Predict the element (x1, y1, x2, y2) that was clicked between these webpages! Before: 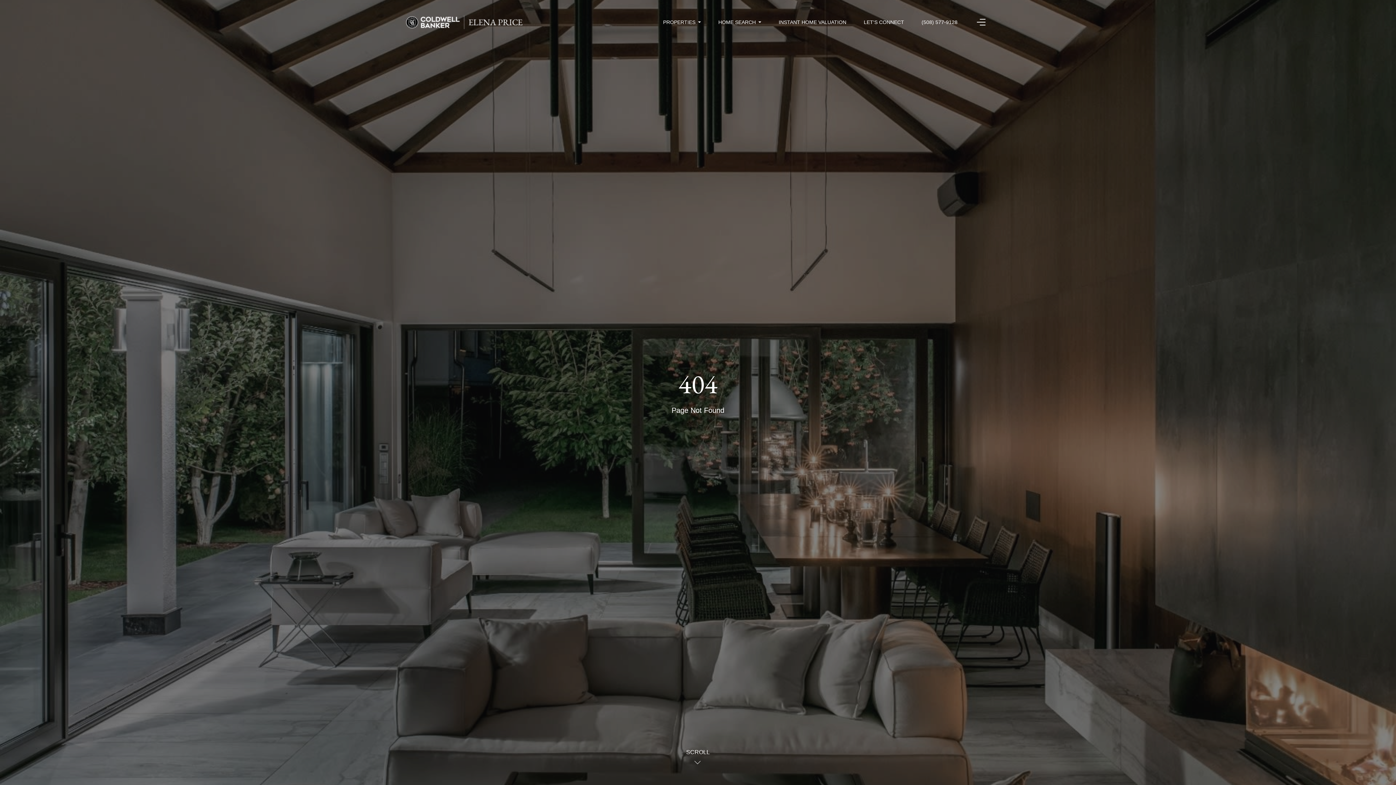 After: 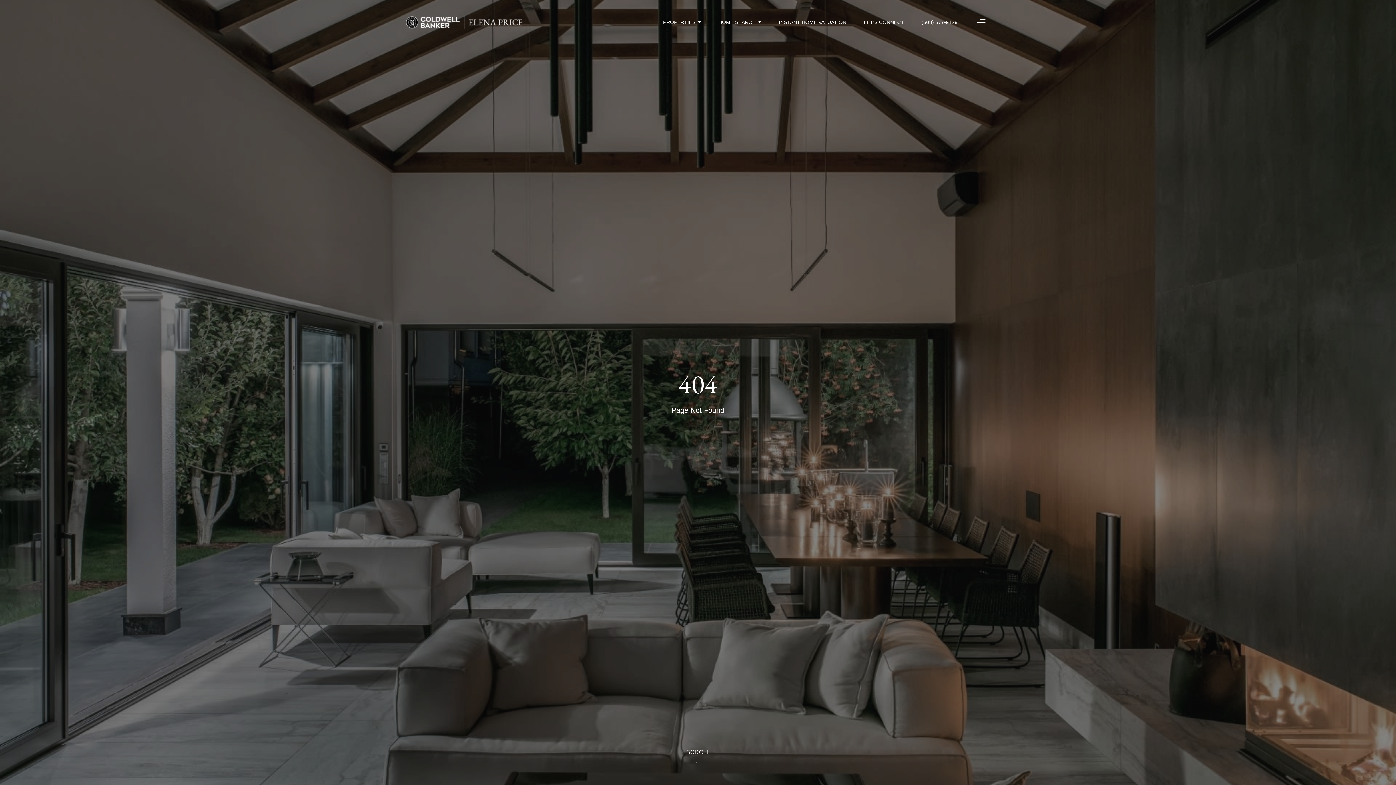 Action: bbox: (921, 19, 957, 25) label: (508) 577-9128